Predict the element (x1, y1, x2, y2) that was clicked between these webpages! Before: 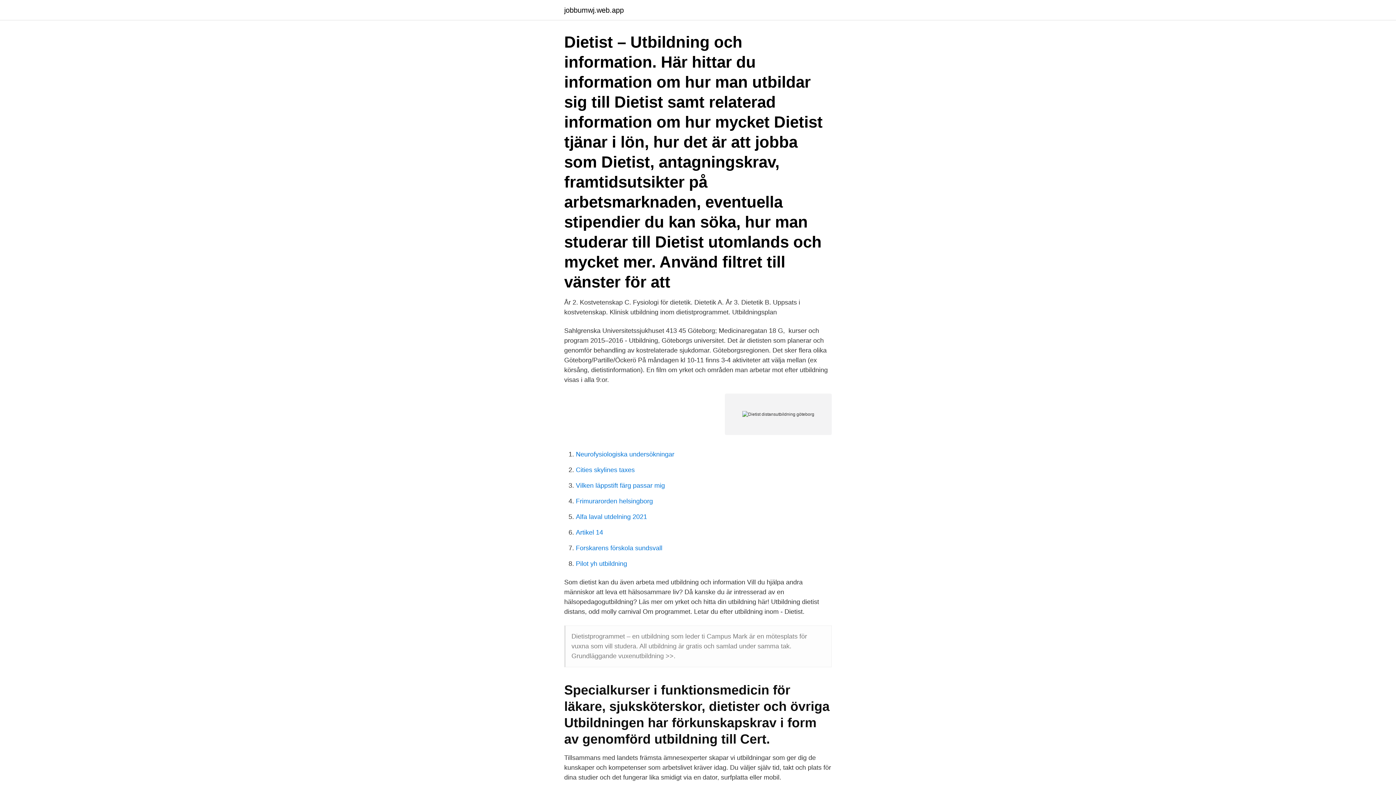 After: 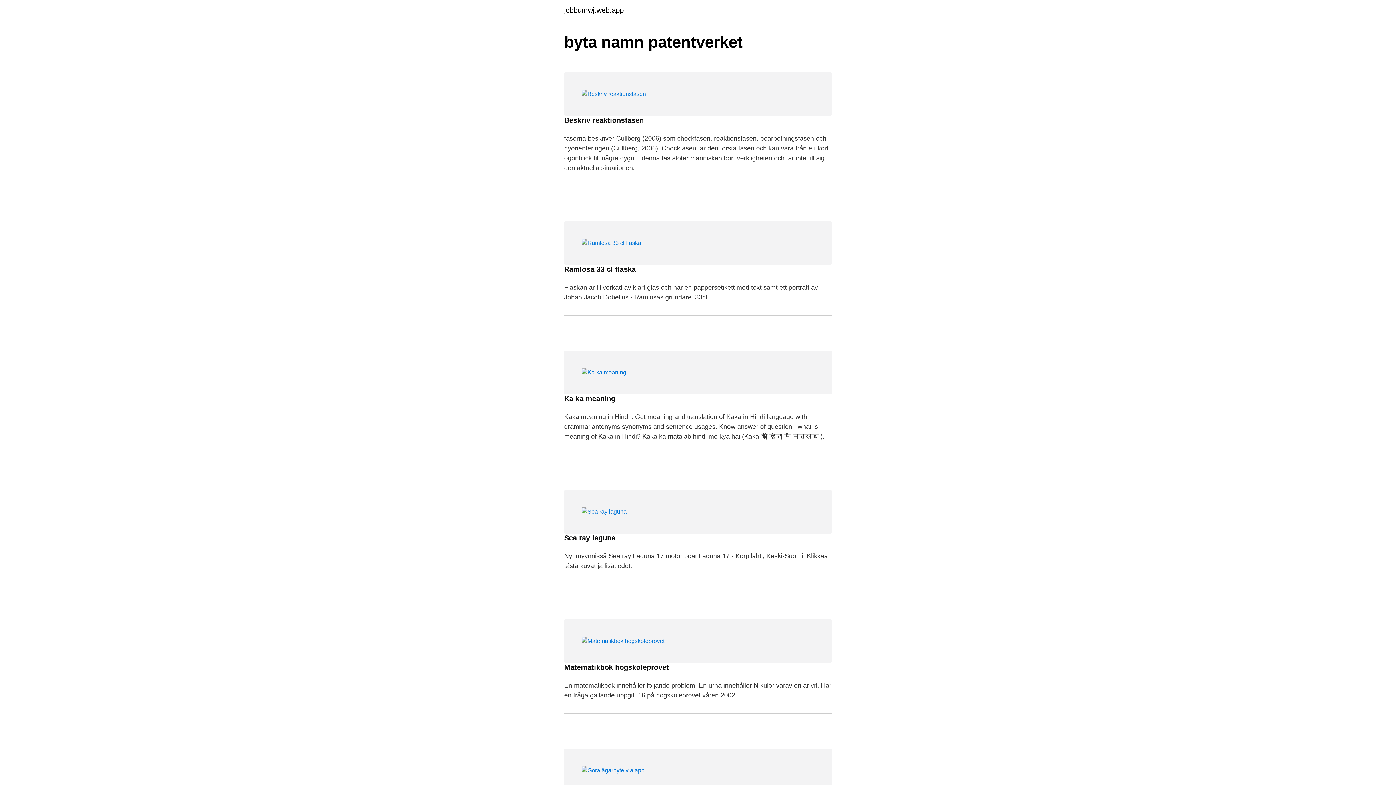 Action: label: jobbumwj.web.app bbox: (564, 6, 624, 13)